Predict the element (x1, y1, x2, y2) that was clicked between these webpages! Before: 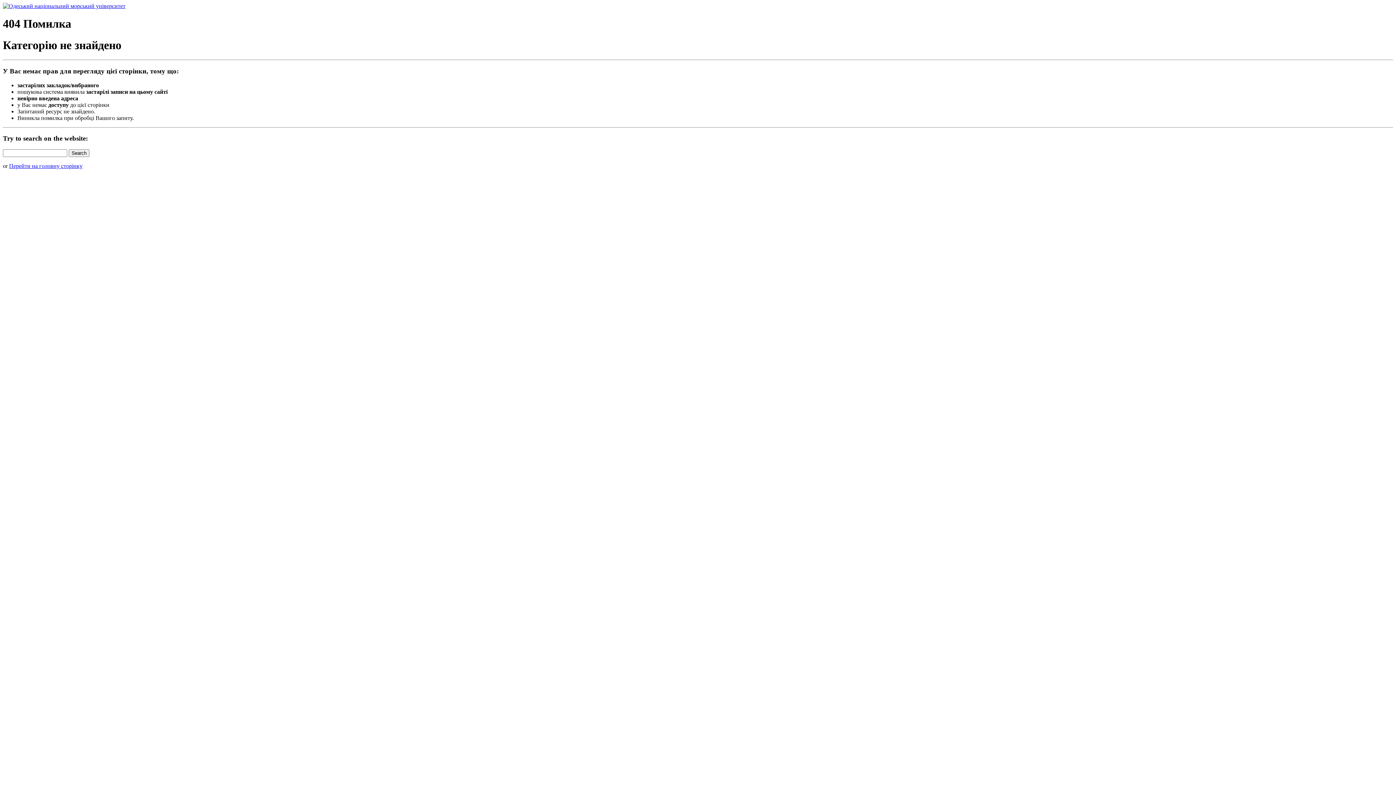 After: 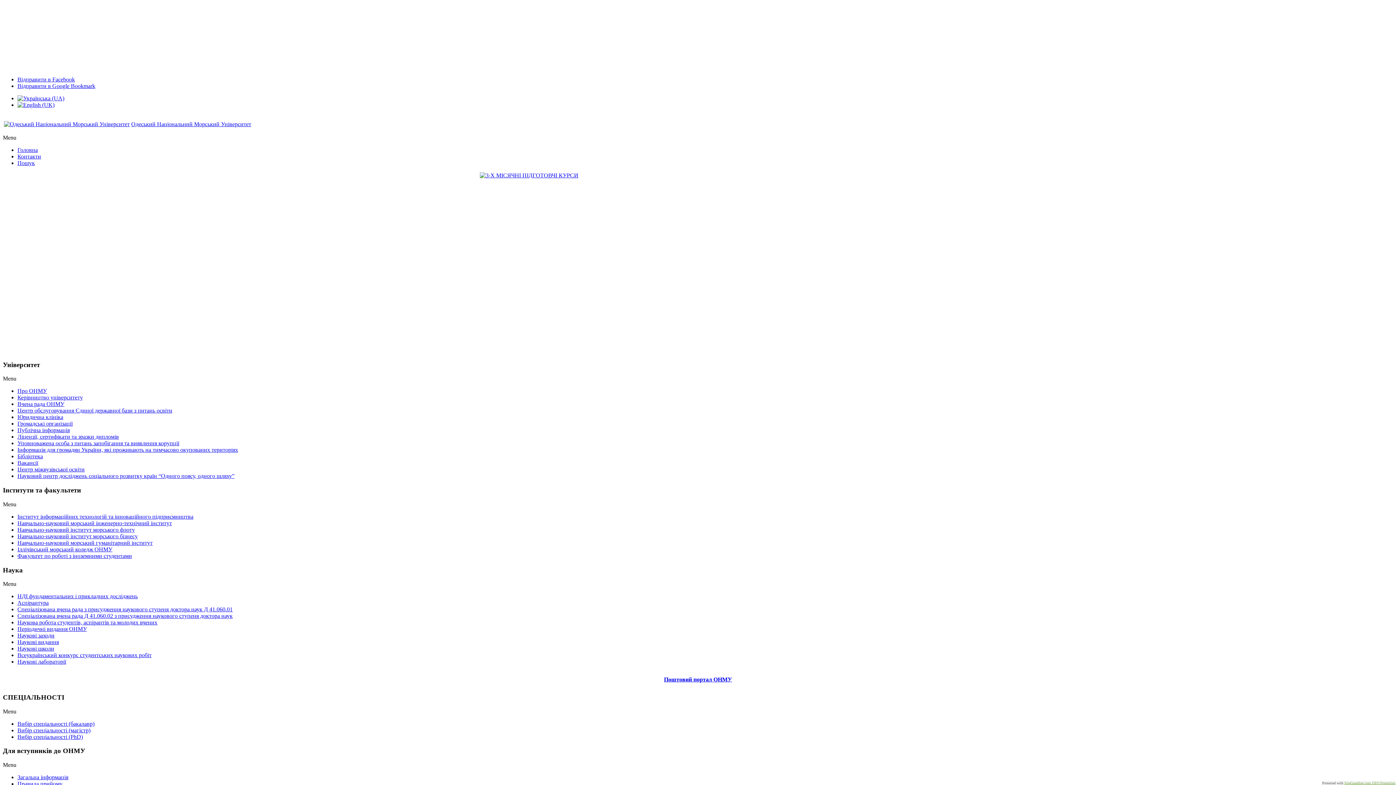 Action: label: Перейти на головну сторінку bbox: (9, 162, 82, 169)